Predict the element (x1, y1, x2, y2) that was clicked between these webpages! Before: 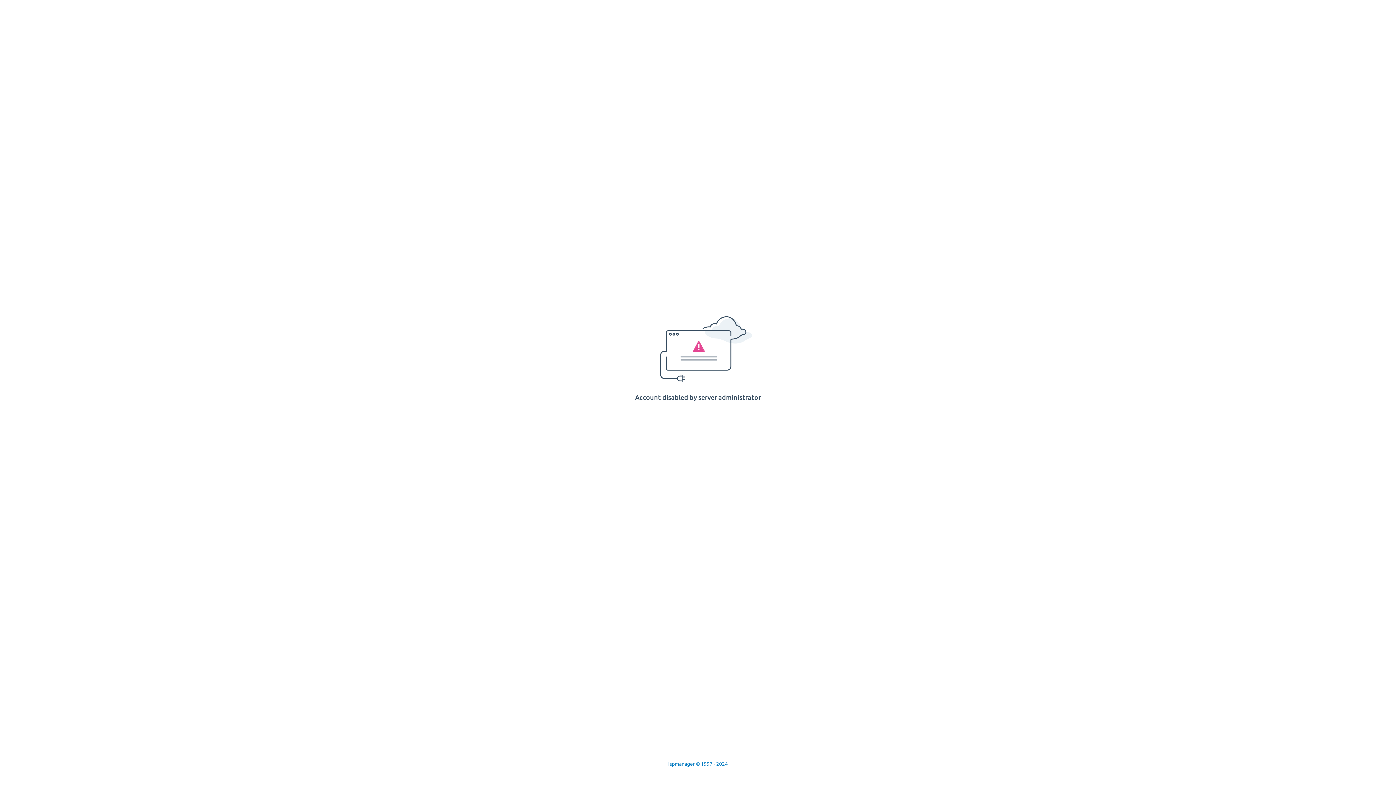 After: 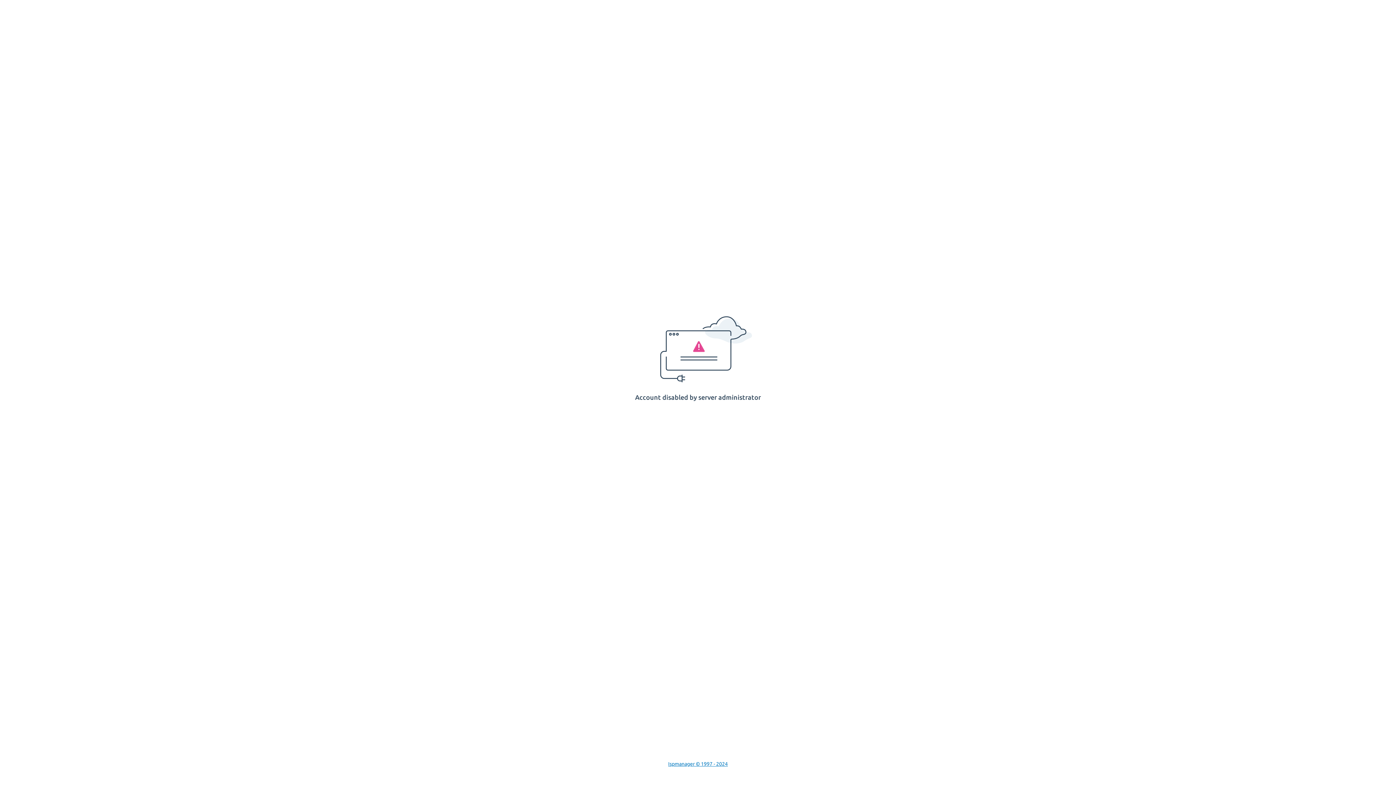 Action: label: Ispmanager © 1997 - 2024 bbox: (668, 761, 728, 767)